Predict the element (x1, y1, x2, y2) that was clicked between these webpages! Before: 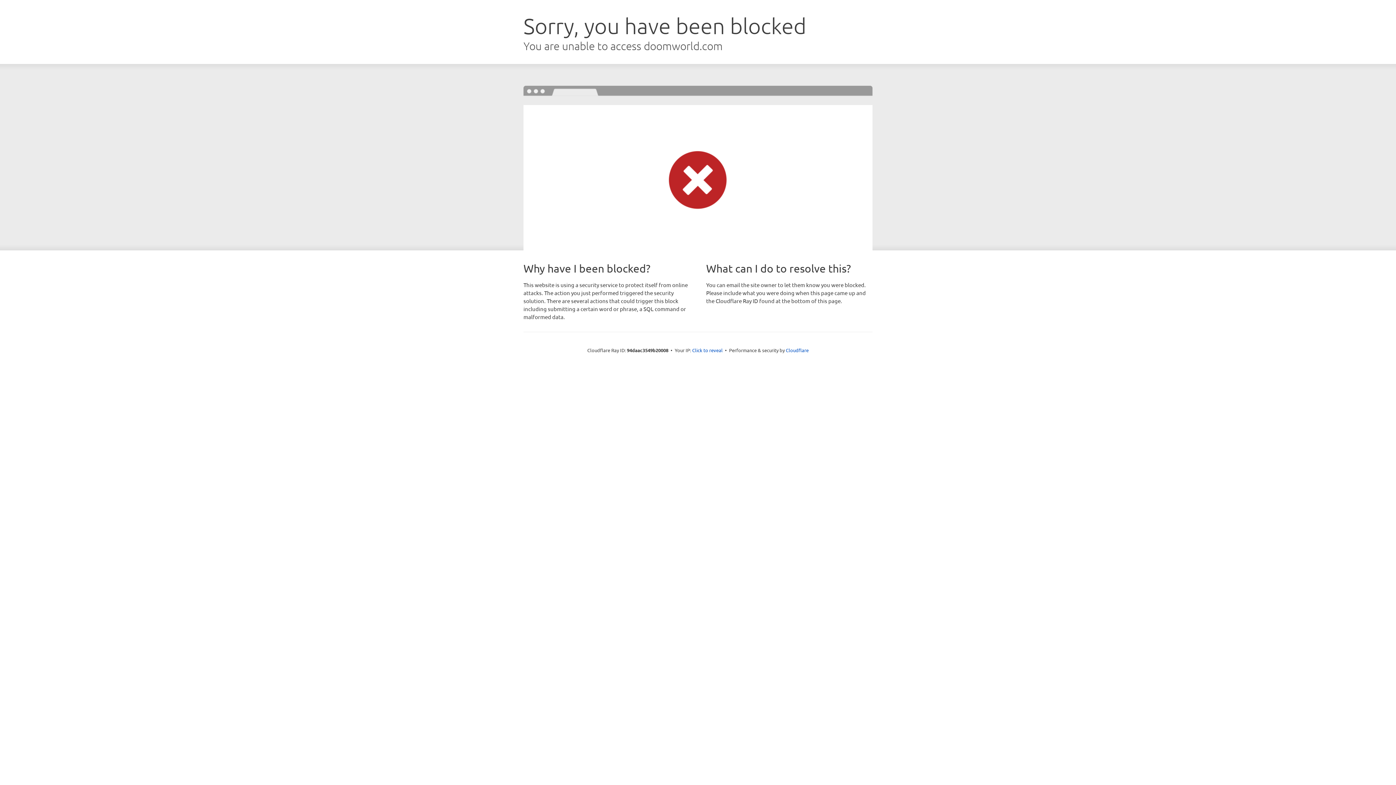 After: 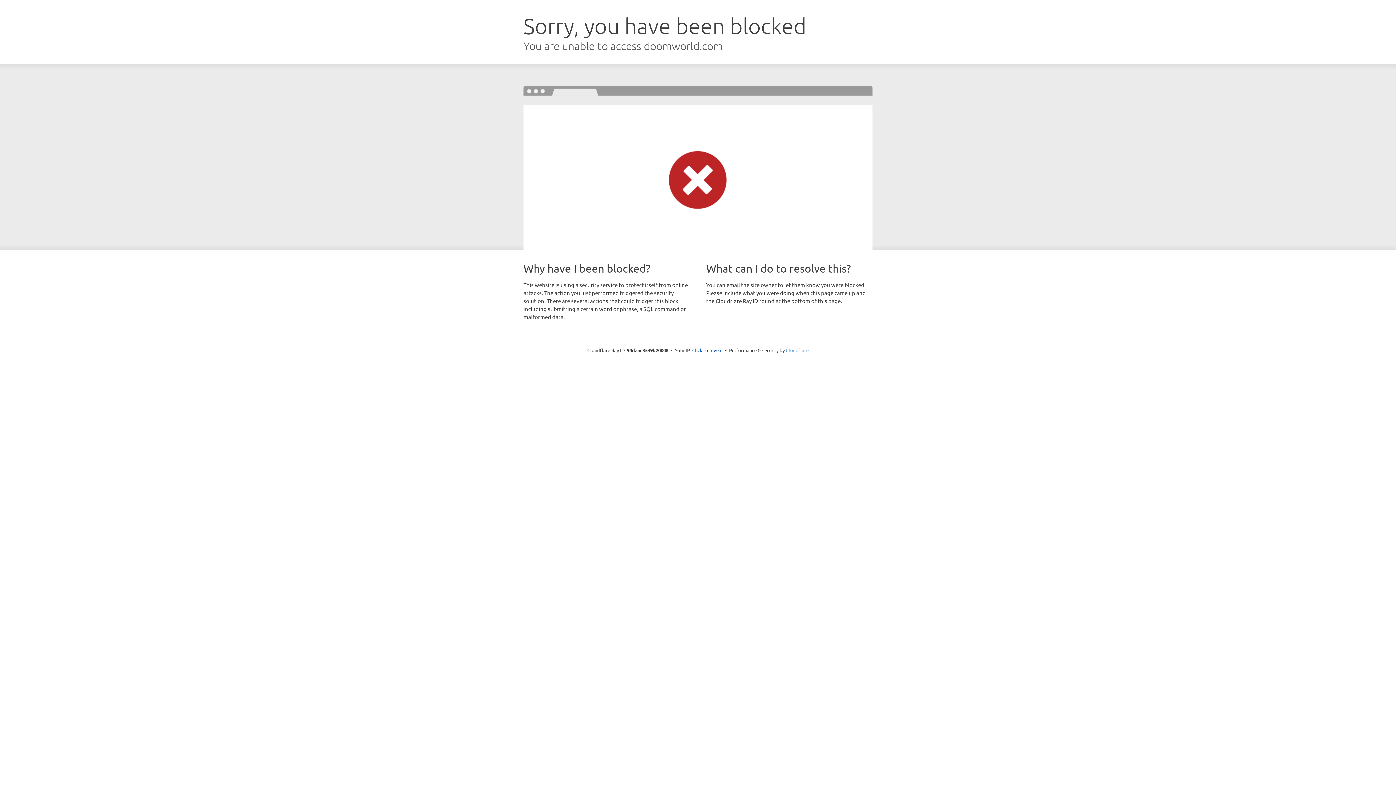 Action: bbox: (786, 347, 808, 353) label: Cloudflare